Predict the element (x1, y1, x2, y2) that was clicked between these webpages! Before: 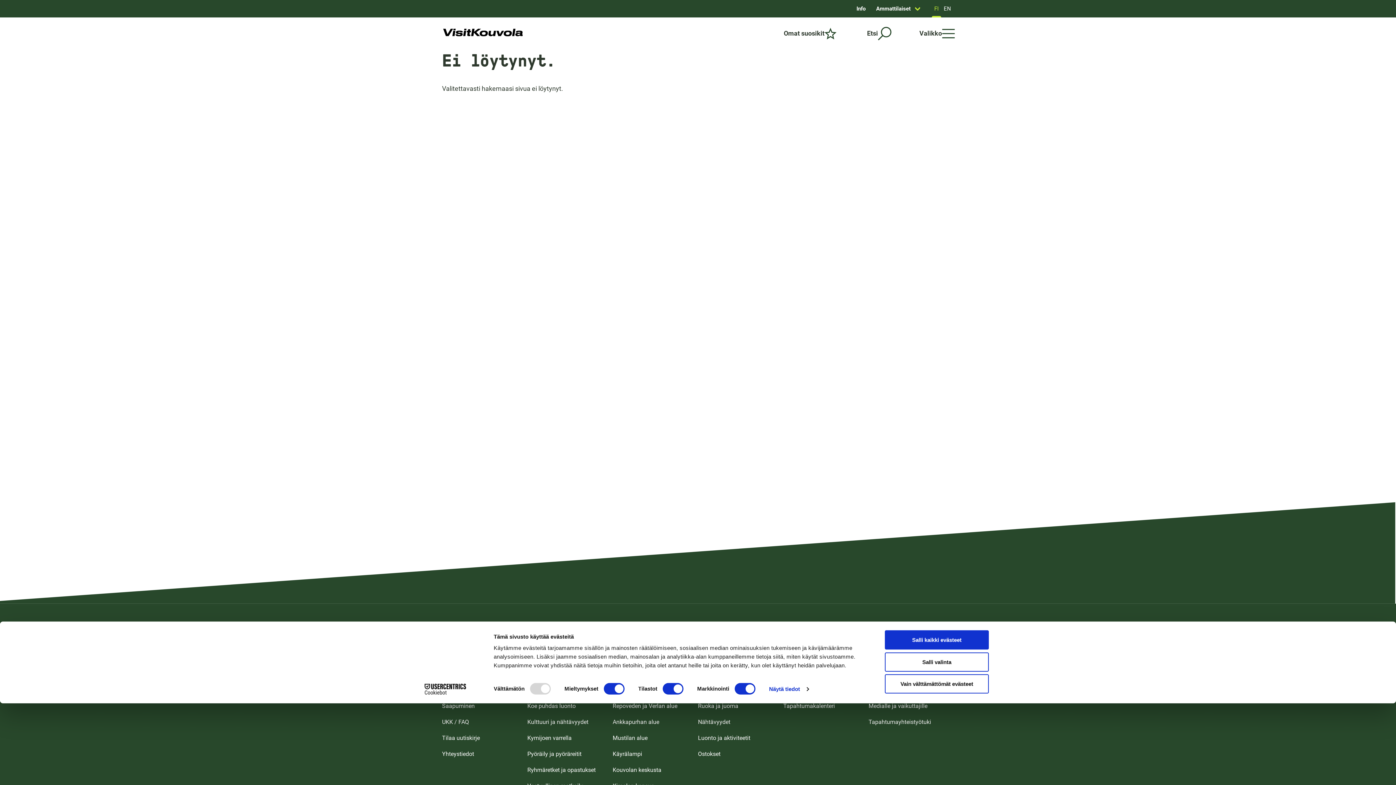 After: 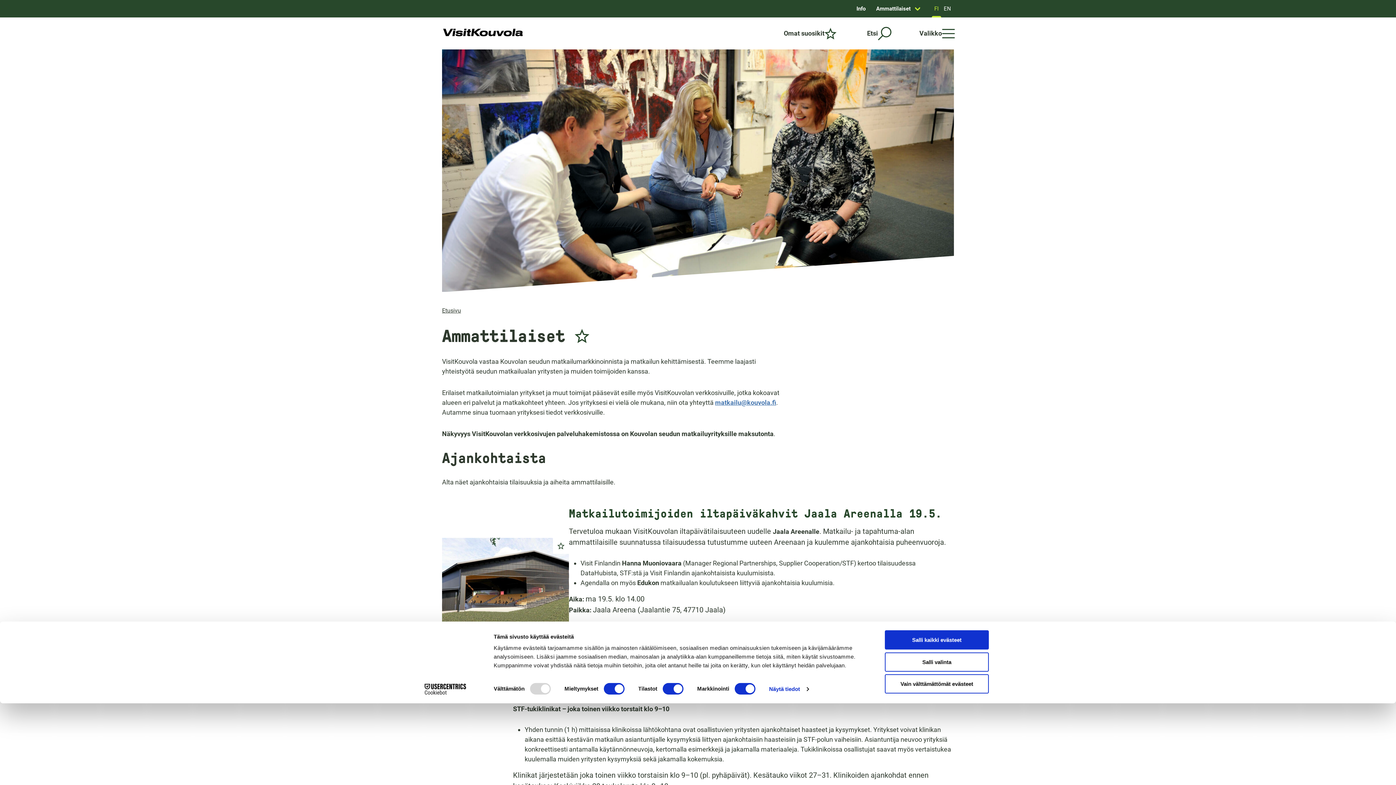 Action: label: Ammattilaiset bbox: (876, 4, 910, 13)